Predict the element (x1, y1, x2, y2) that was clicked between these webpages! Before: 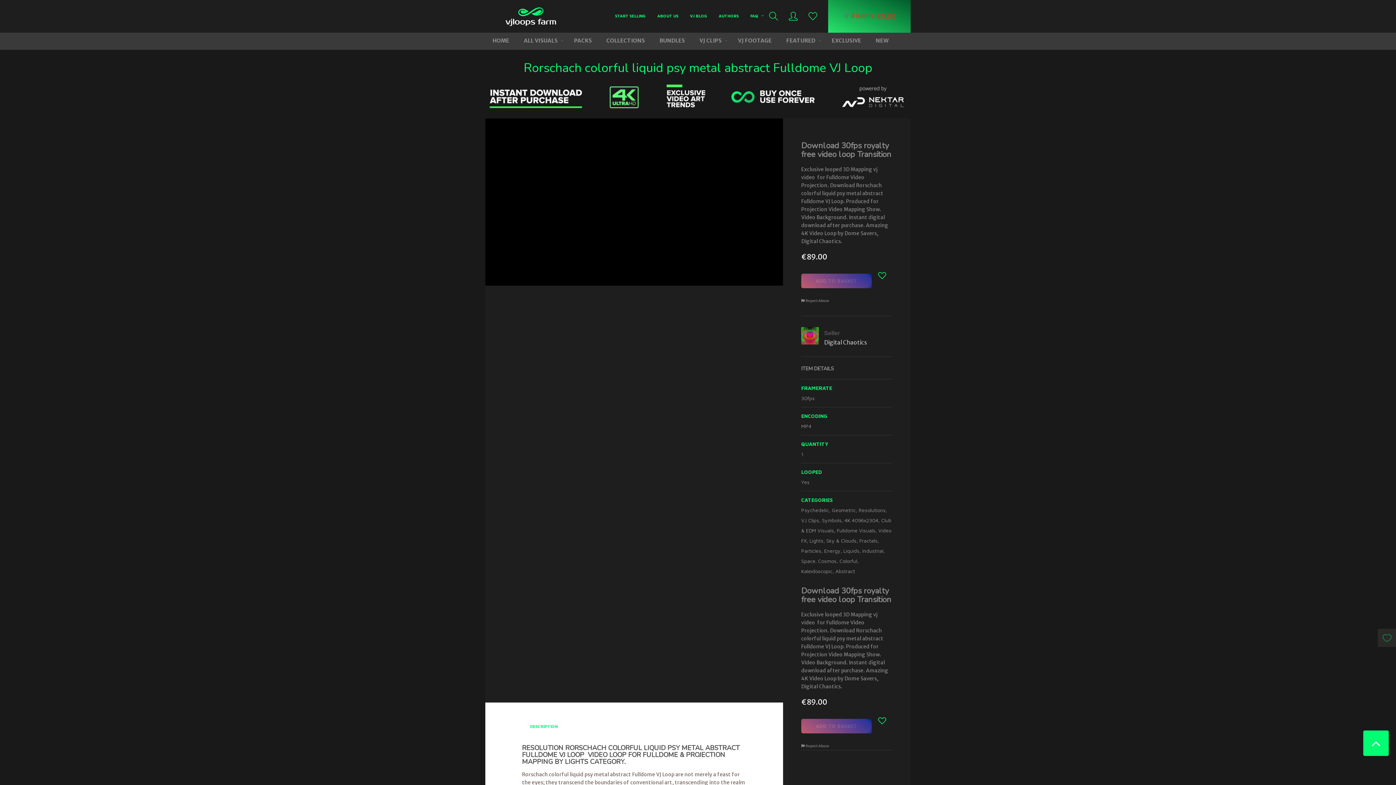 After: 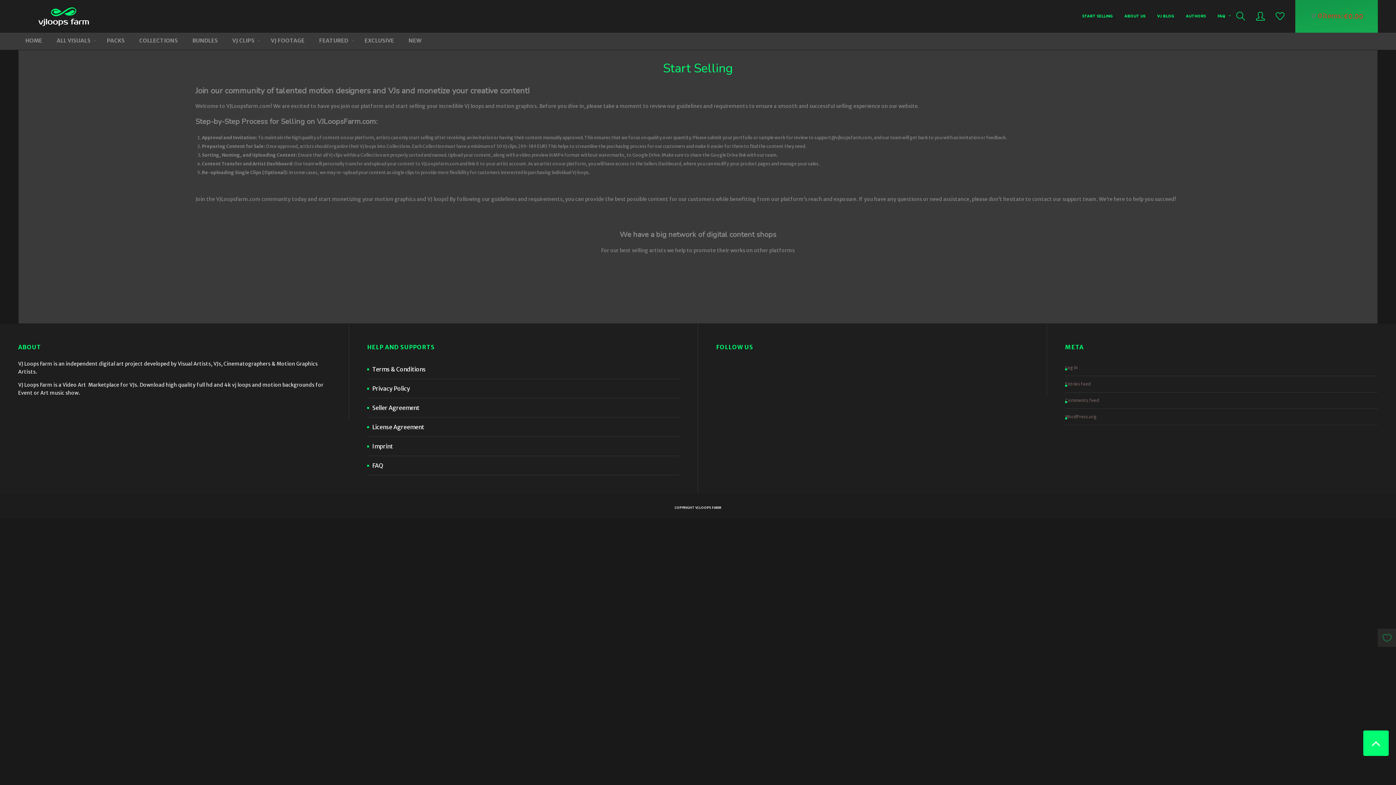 Action: label: START SELLING bbox: (609, 0, 651, 32)